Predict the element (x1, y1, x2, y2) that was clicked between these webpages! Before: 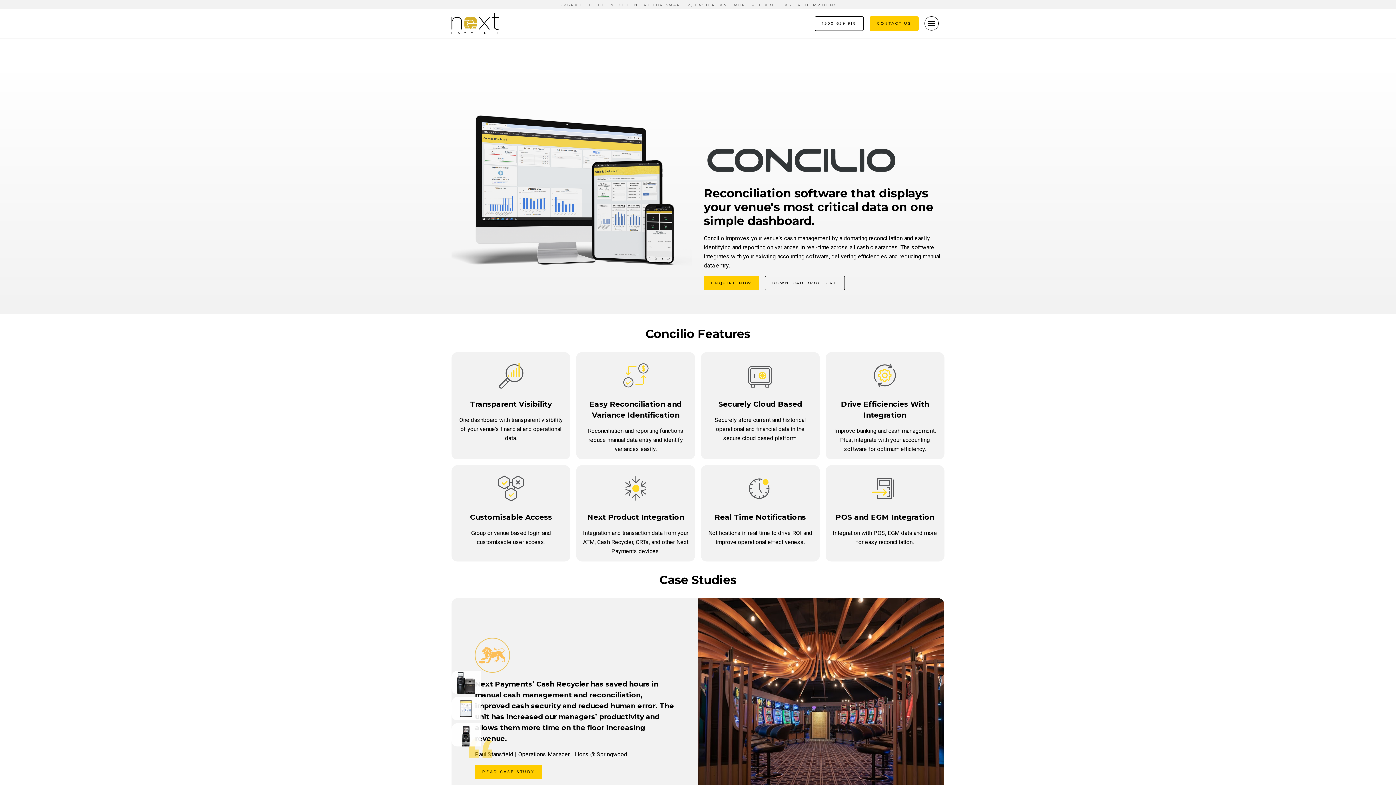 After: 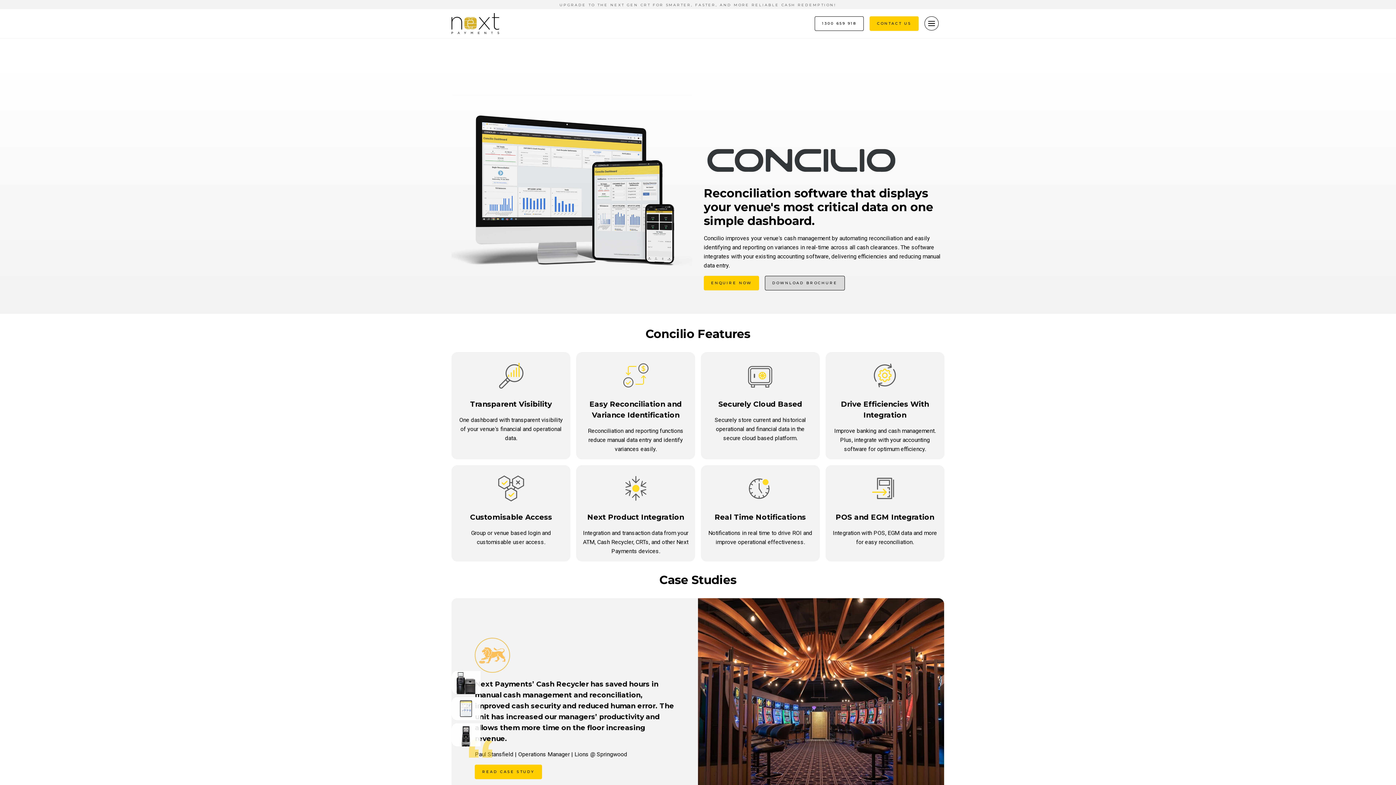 Action: label: DOWNLOAD BROCHURE bbox: (765, 276, 844, 290)